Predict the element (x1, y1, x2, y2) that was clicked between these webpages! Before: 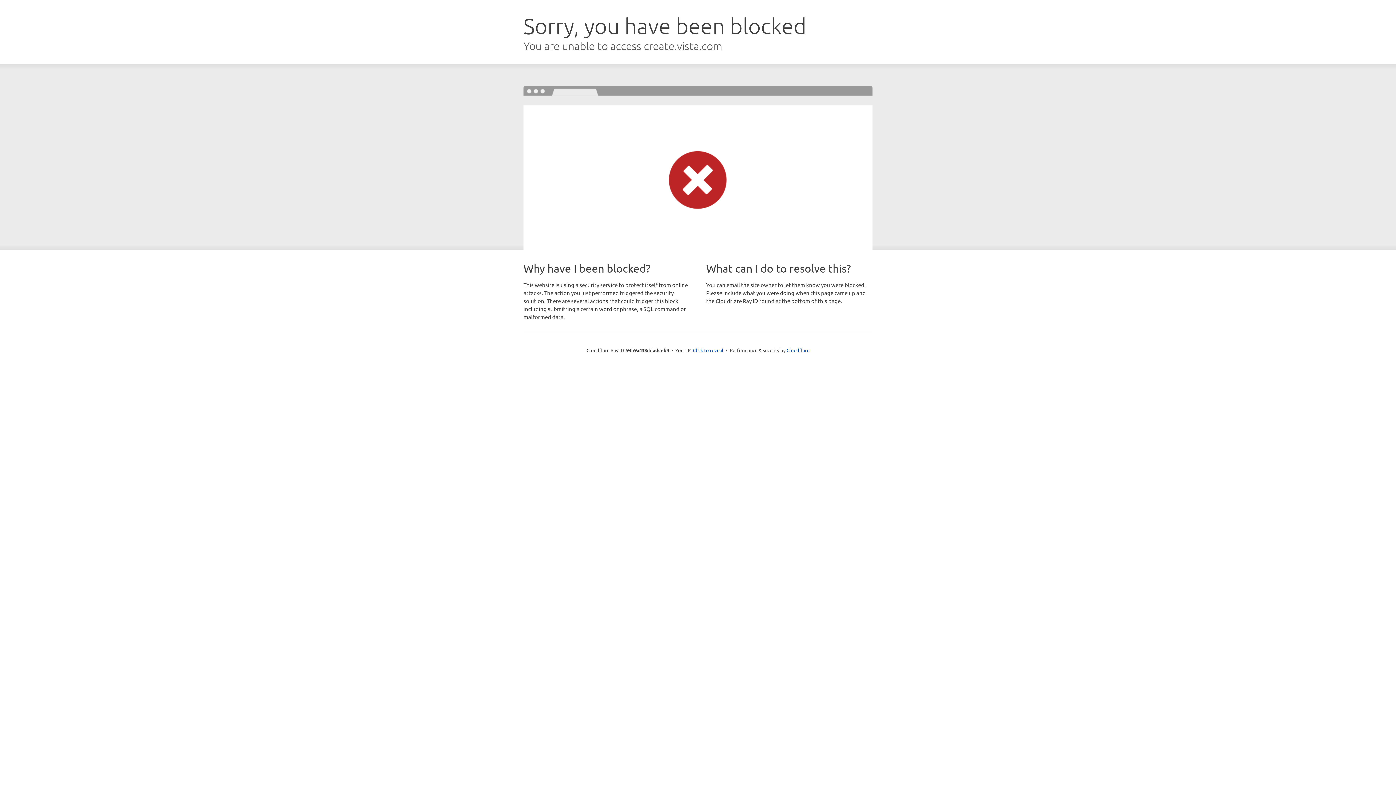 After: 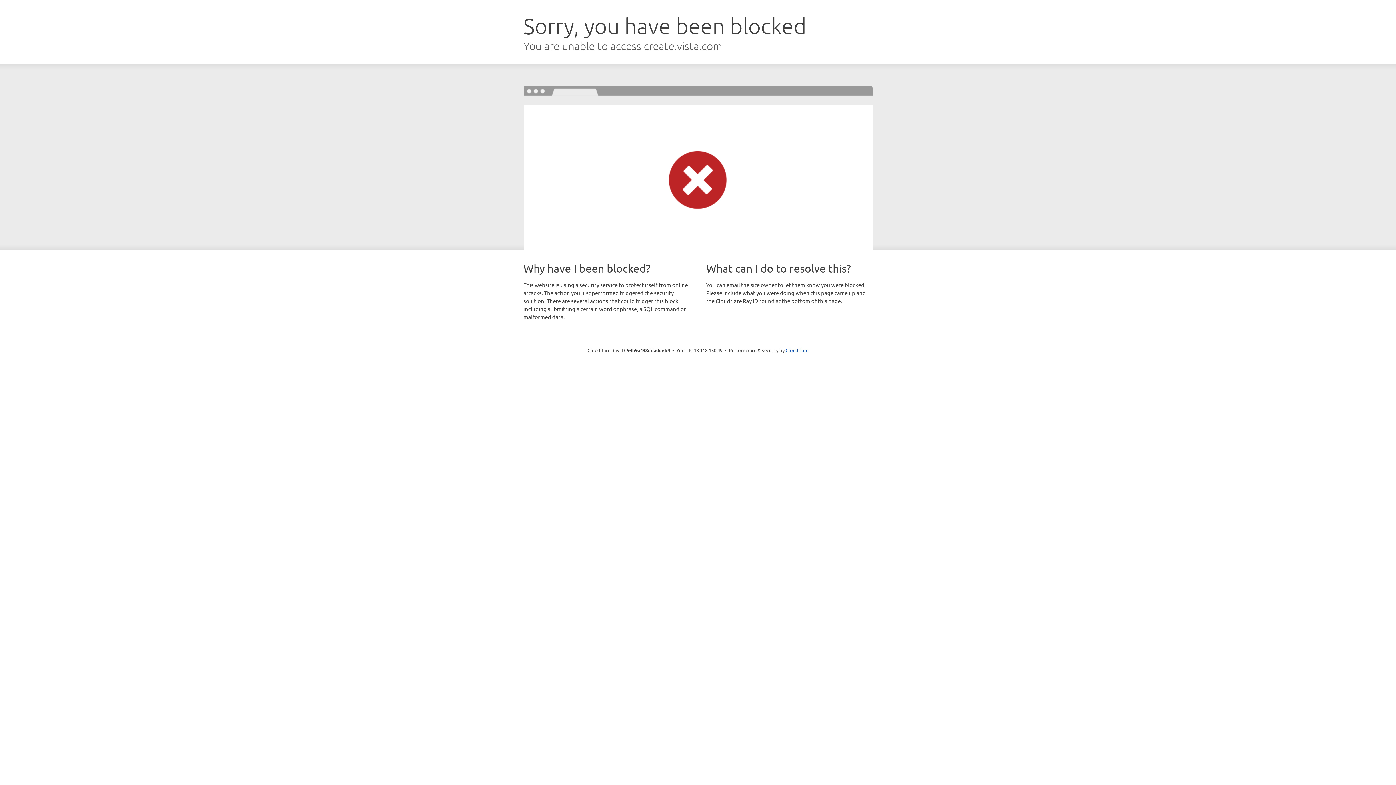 Action: label: Click to reveal bbox: (693, 346, 723, 353)